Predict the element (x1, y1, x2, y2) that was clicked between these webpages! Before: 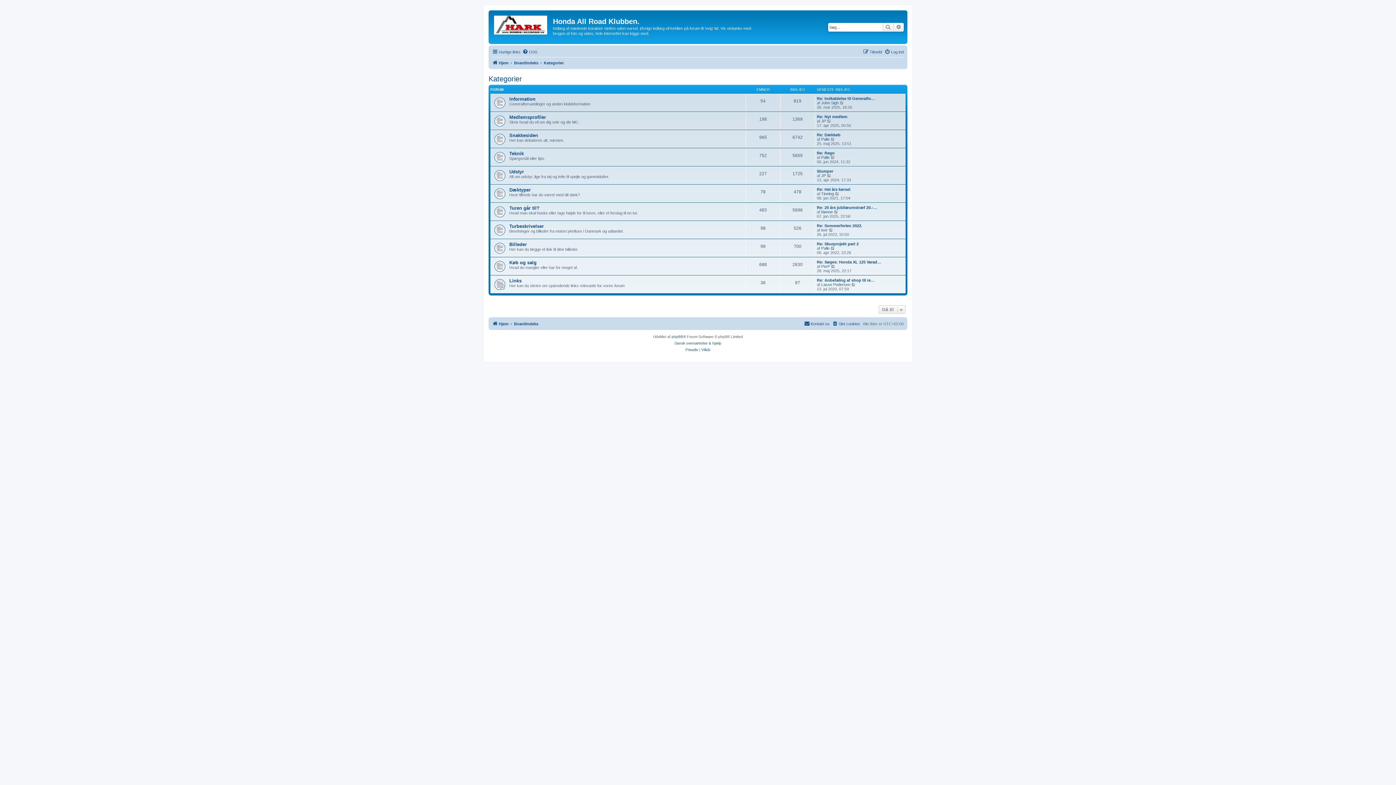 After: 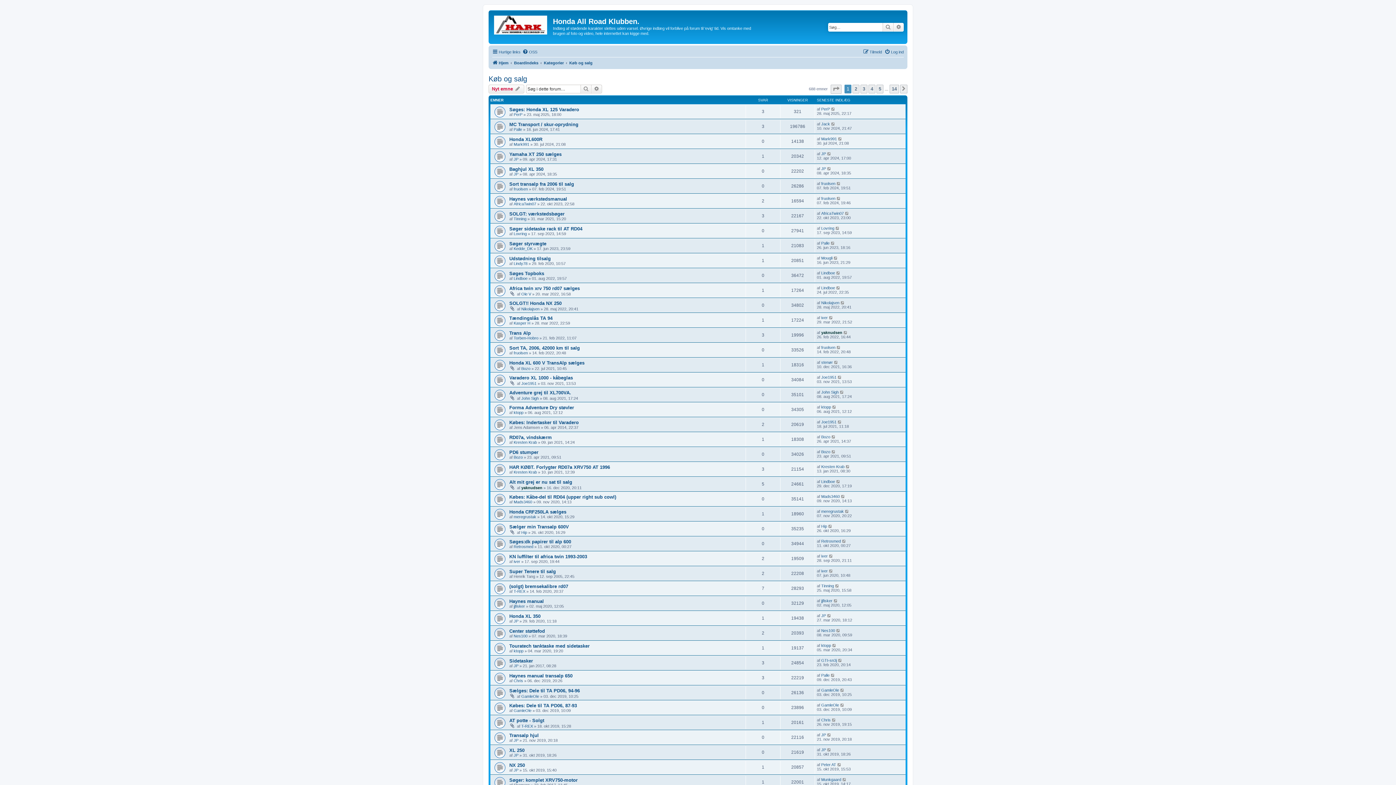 Action: bbox: (509, 259, 536, 265) label: Køb og salg